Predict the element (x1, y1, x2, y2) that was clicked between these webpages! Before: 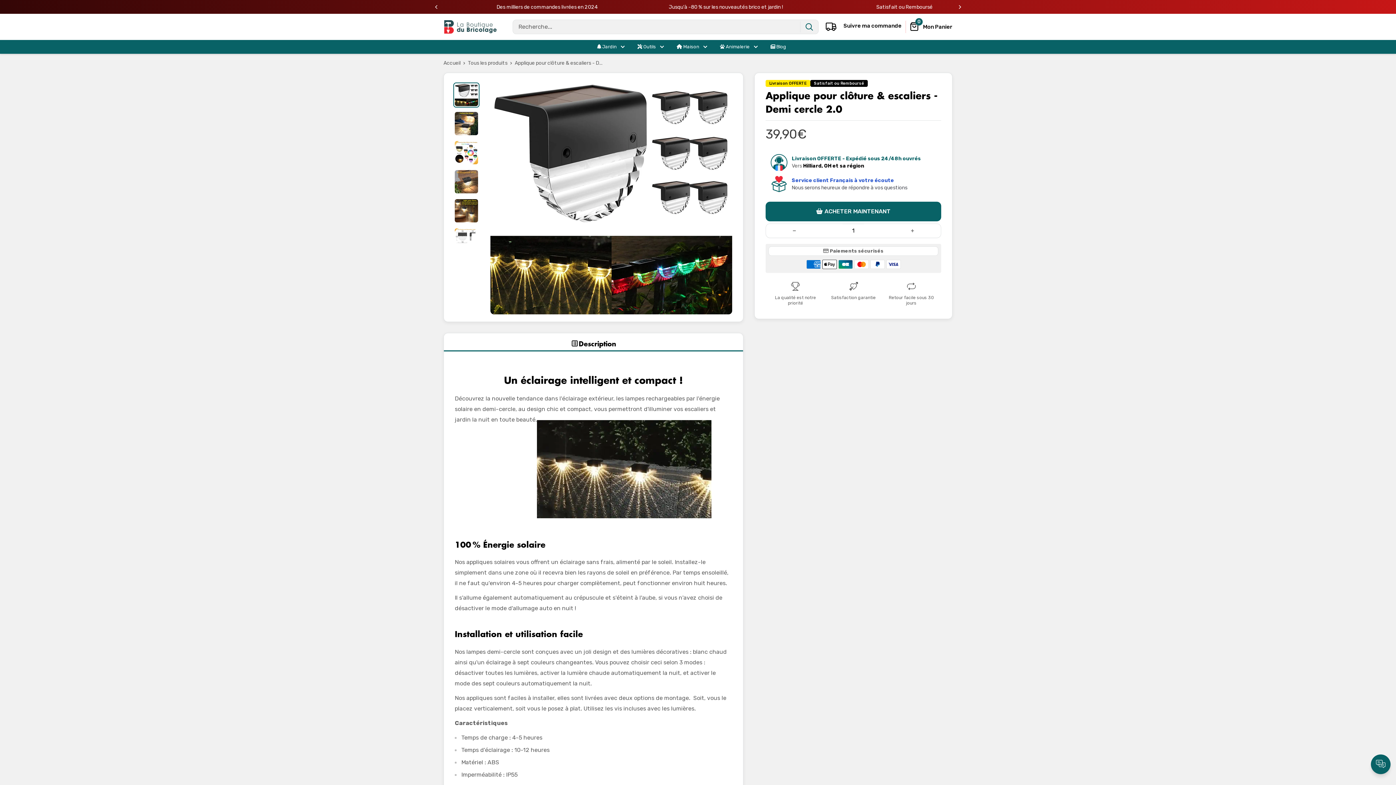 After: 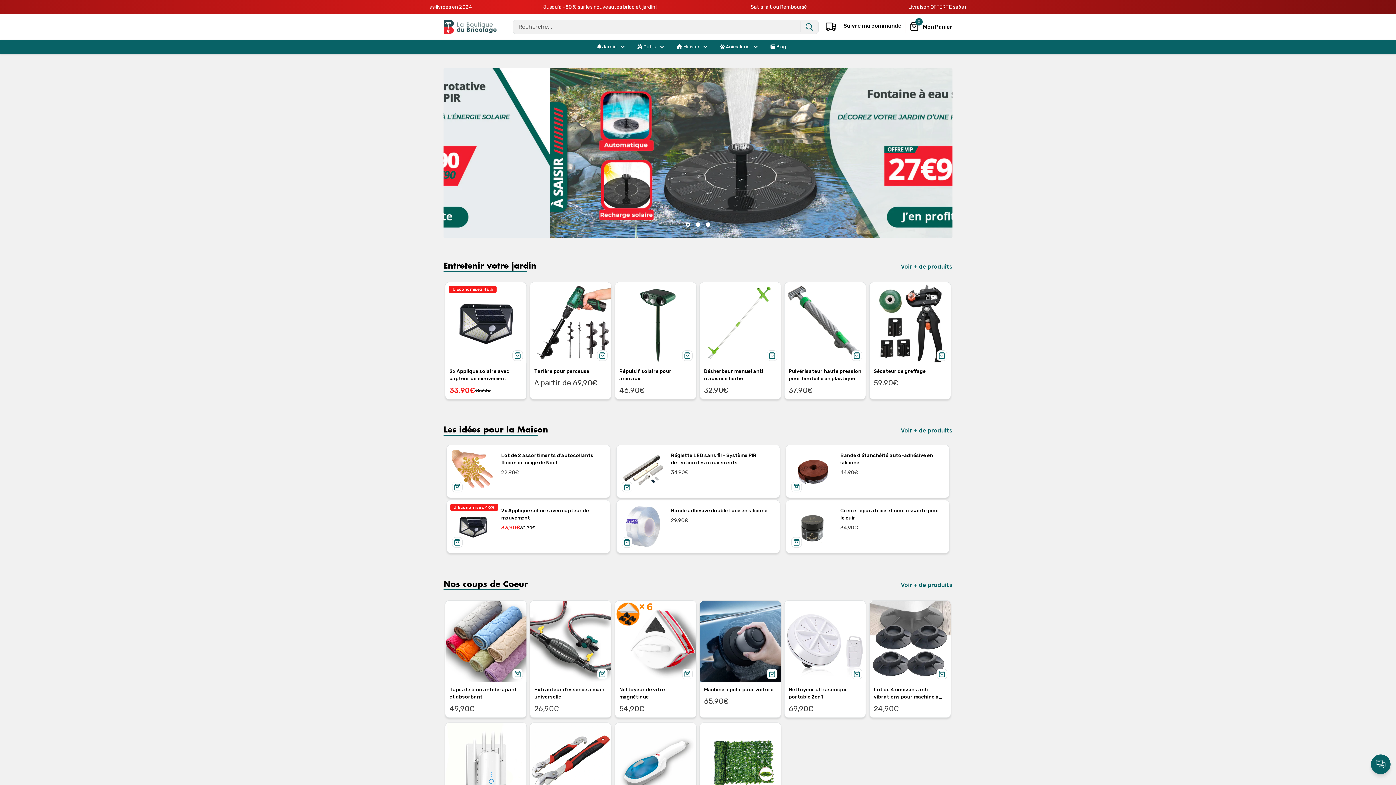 Action: bbox: (443, 59, 460, 66) label: Accueil